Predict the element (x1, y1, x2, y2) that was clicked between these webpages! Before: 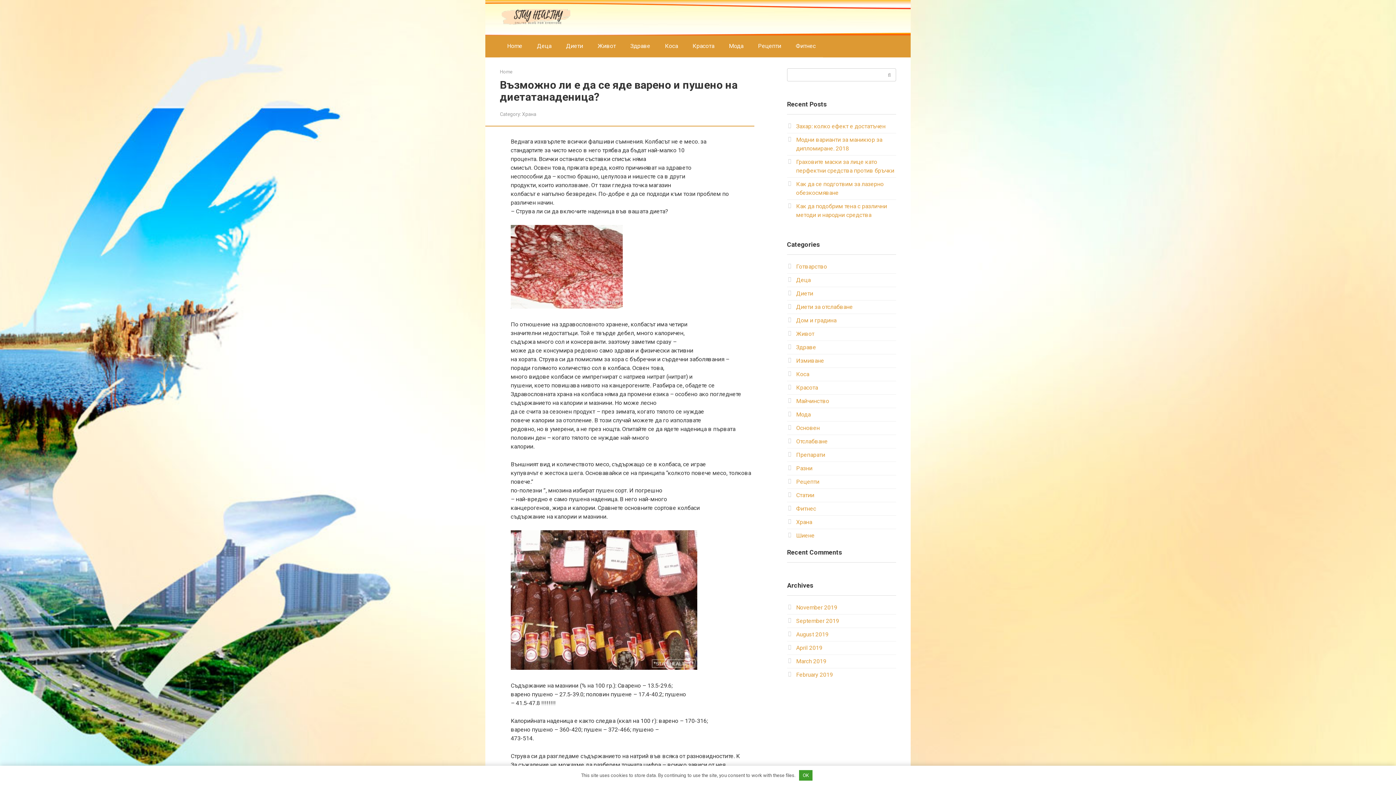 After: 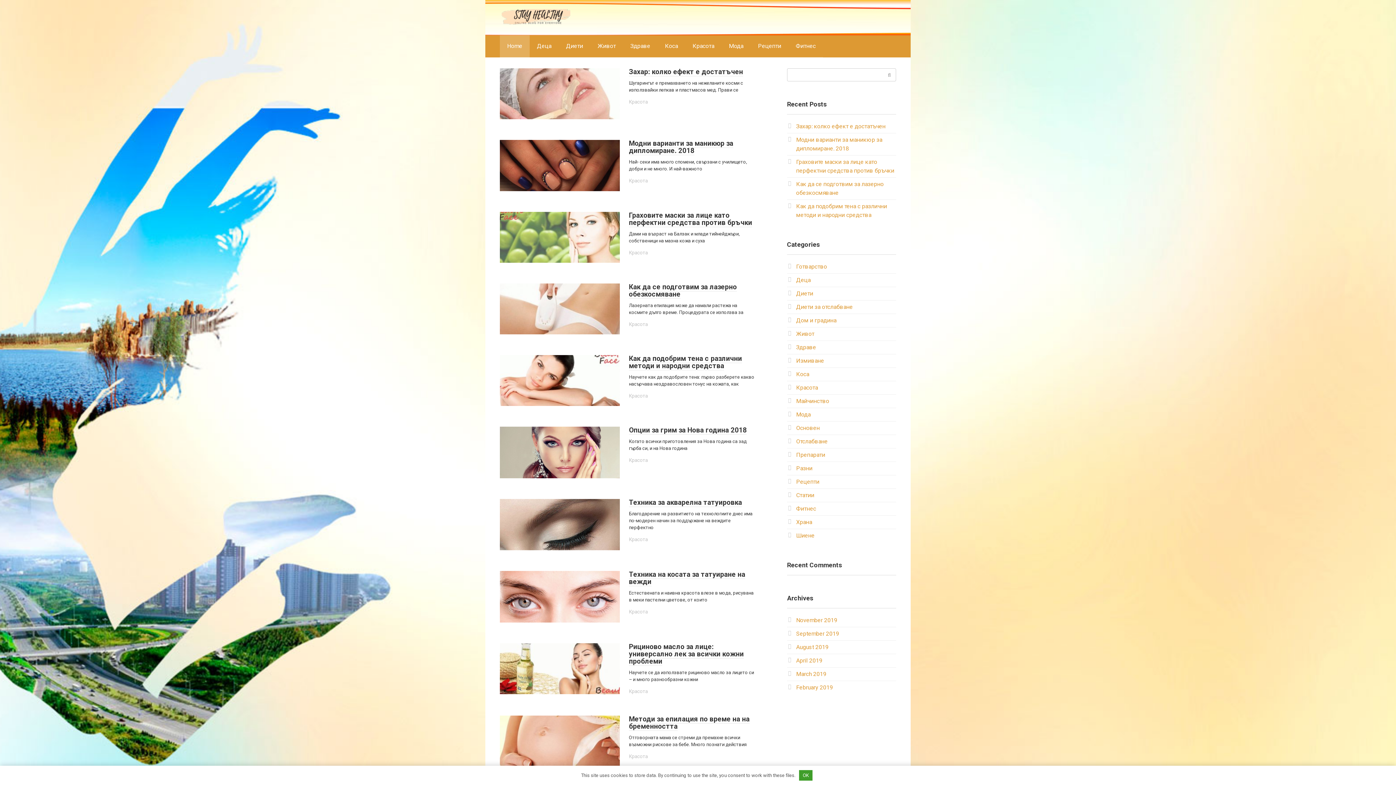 Action: label: September 2019 bbox: (796, 617, 839, 624)